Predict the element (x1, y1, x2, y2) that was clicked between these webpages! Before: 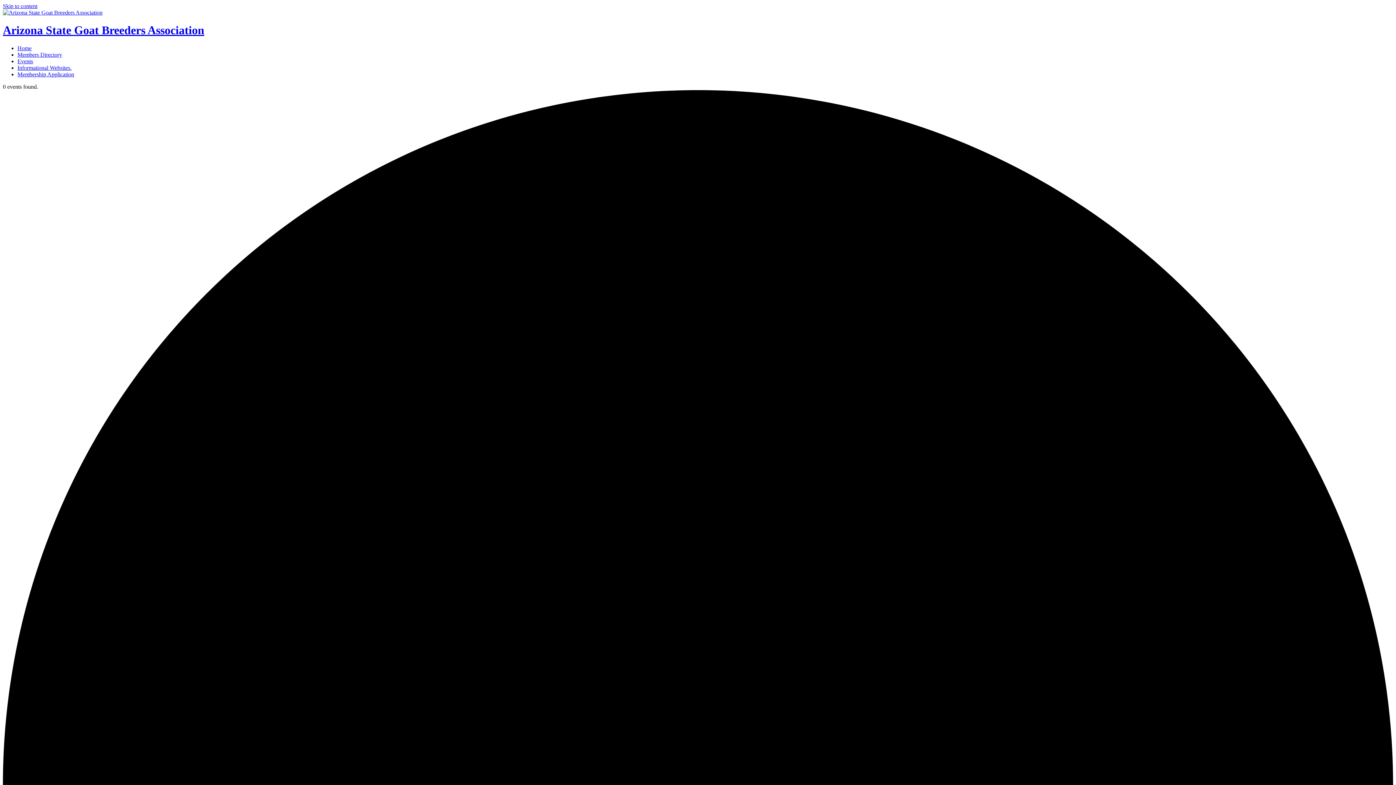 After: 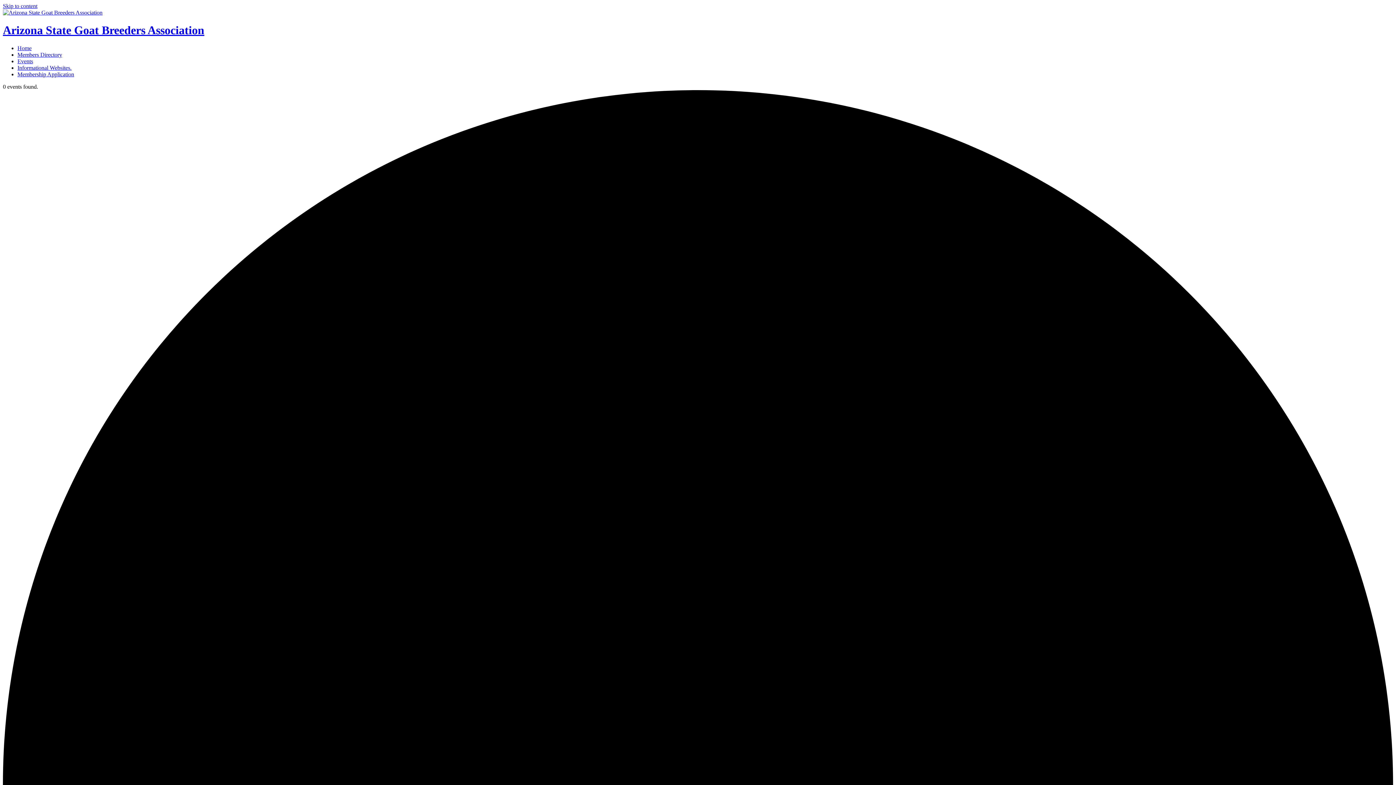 Action: bbox: (17, 58, 33, 64) label: Events